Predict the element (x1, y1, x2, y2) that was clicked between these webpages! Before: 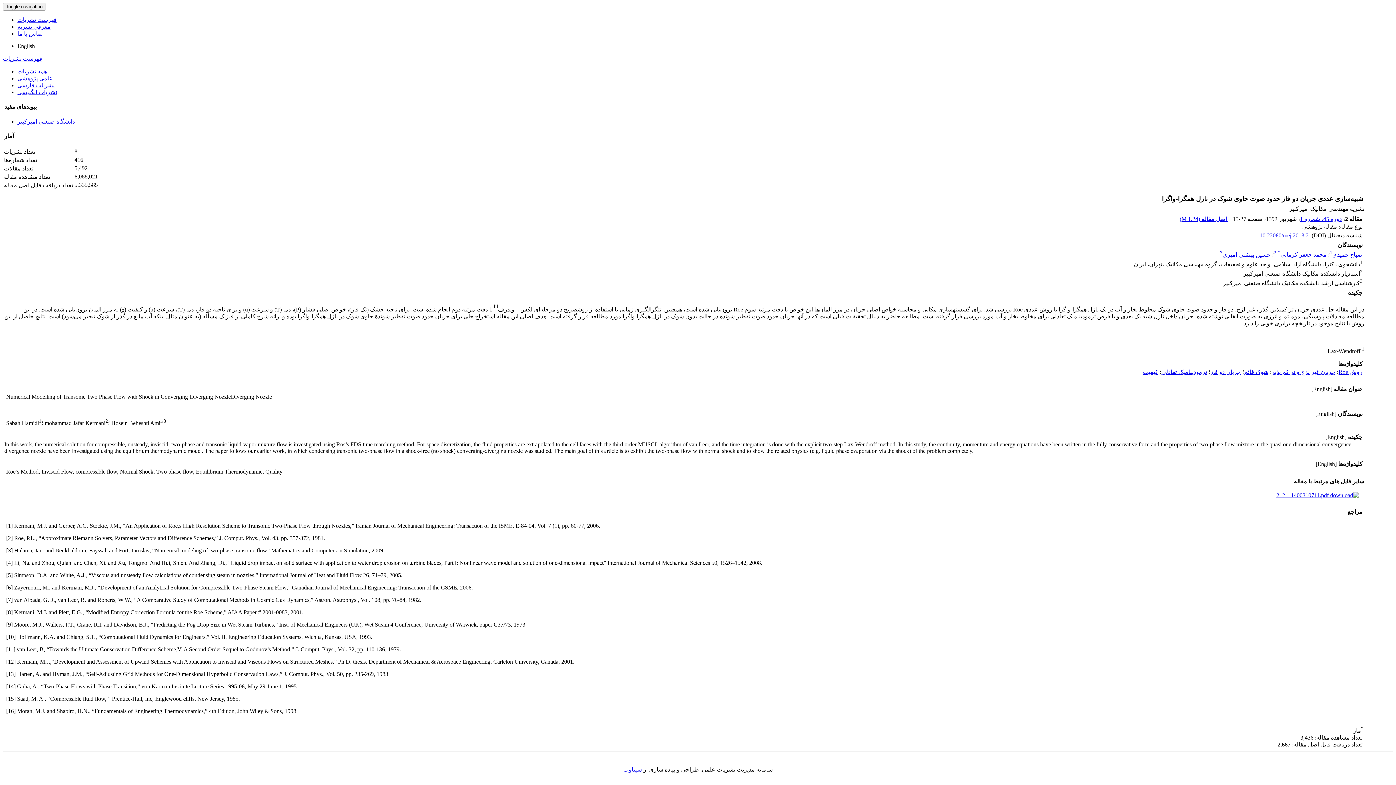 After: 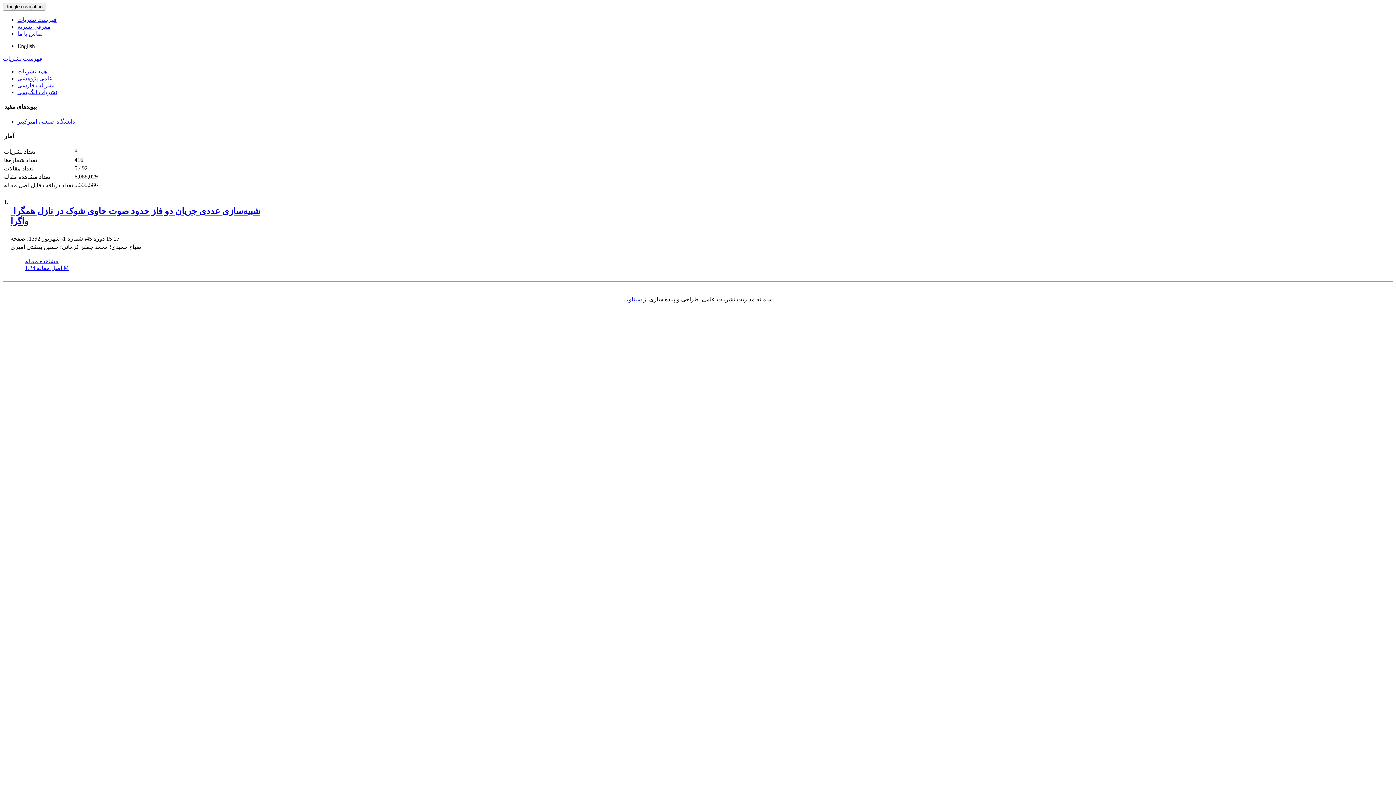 Action: bbox: (1222, 251, 1270, 257) label: حسین بهشتی امیری